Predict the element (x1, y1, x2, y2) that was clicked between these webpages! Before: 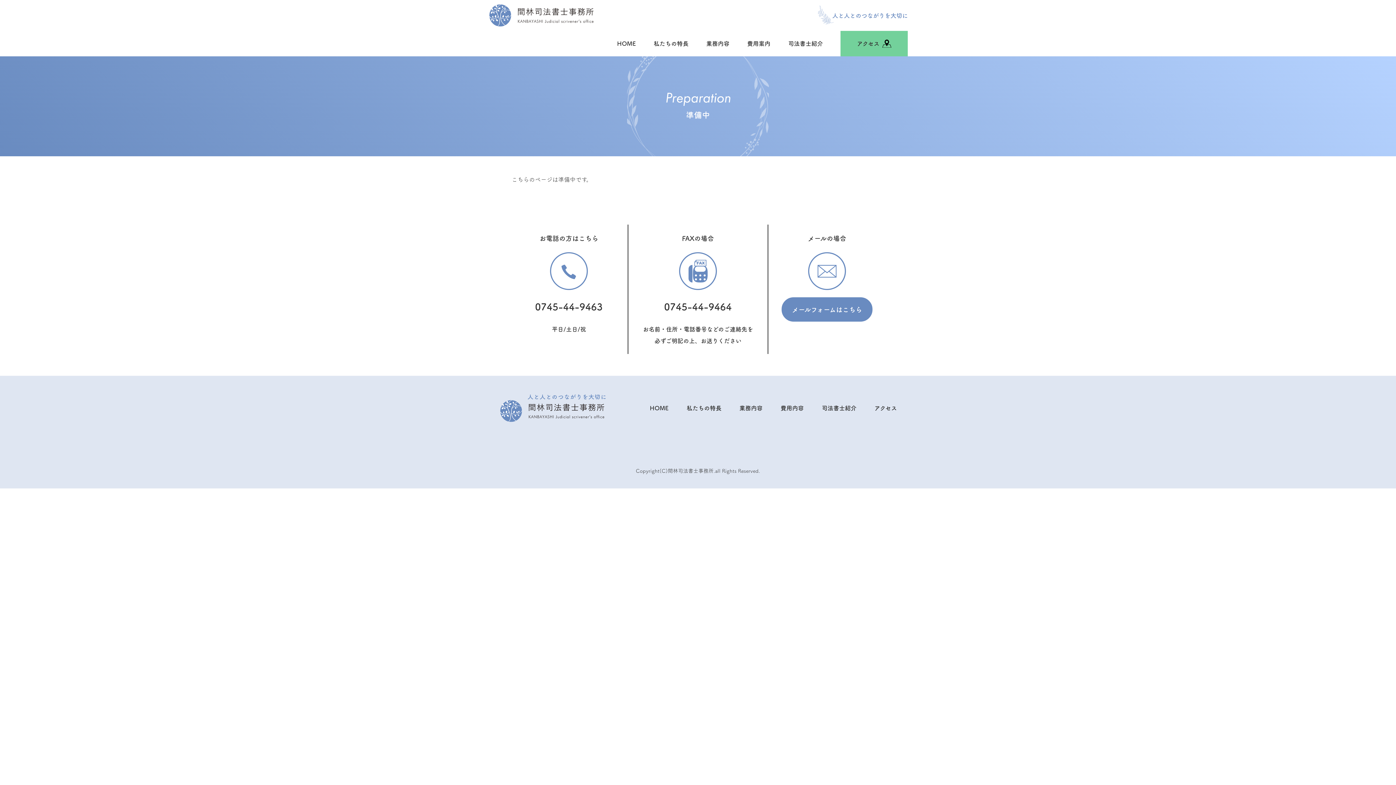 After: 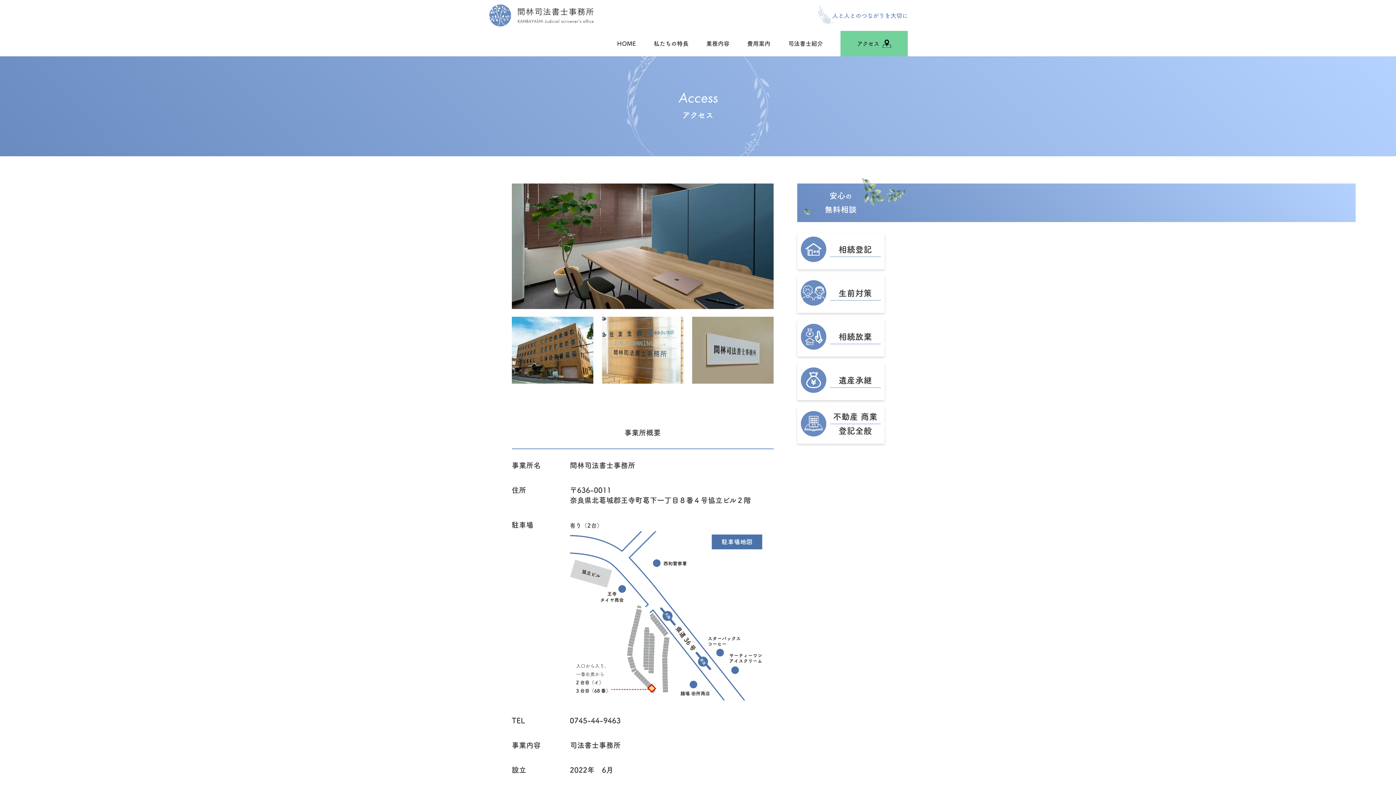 Action: bbox: (874, 405, 897, 411) label: アクセス